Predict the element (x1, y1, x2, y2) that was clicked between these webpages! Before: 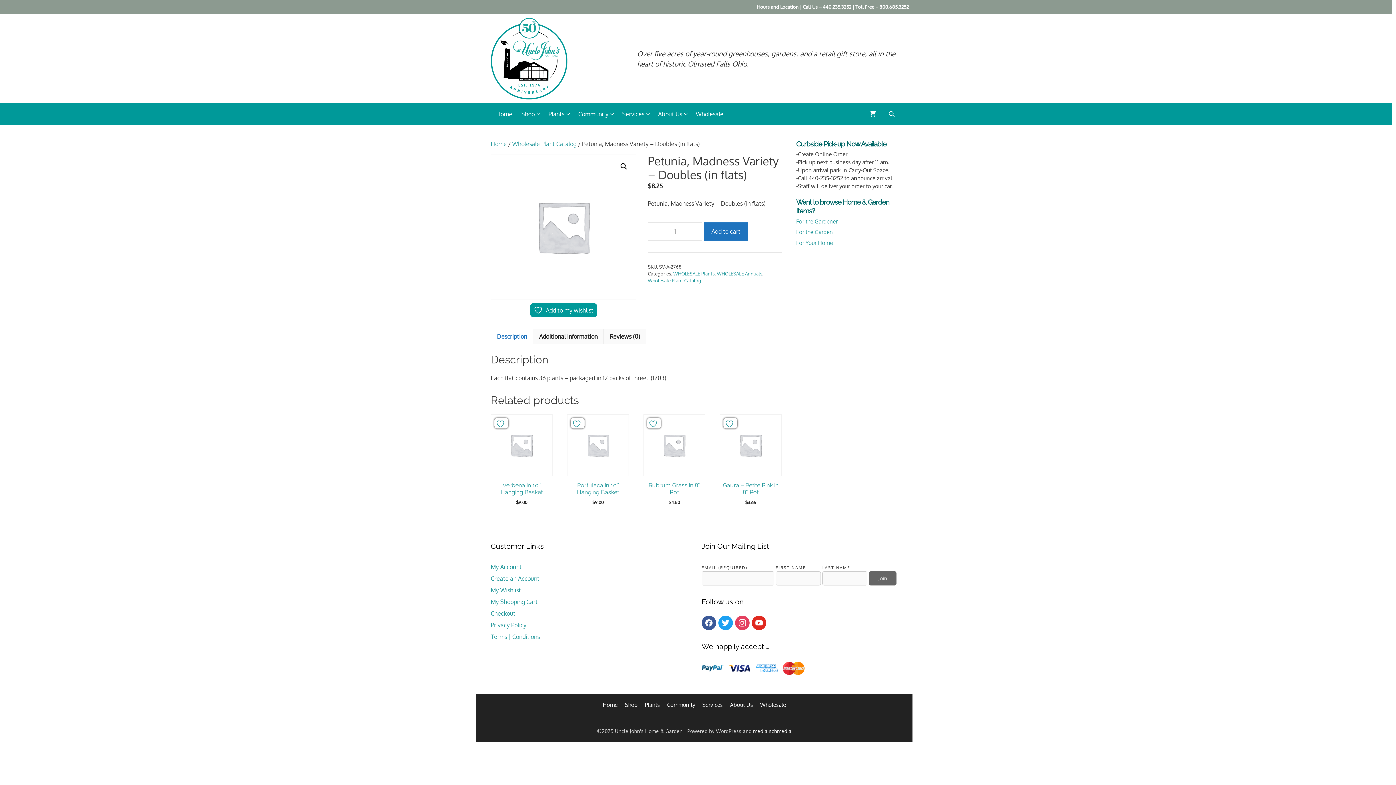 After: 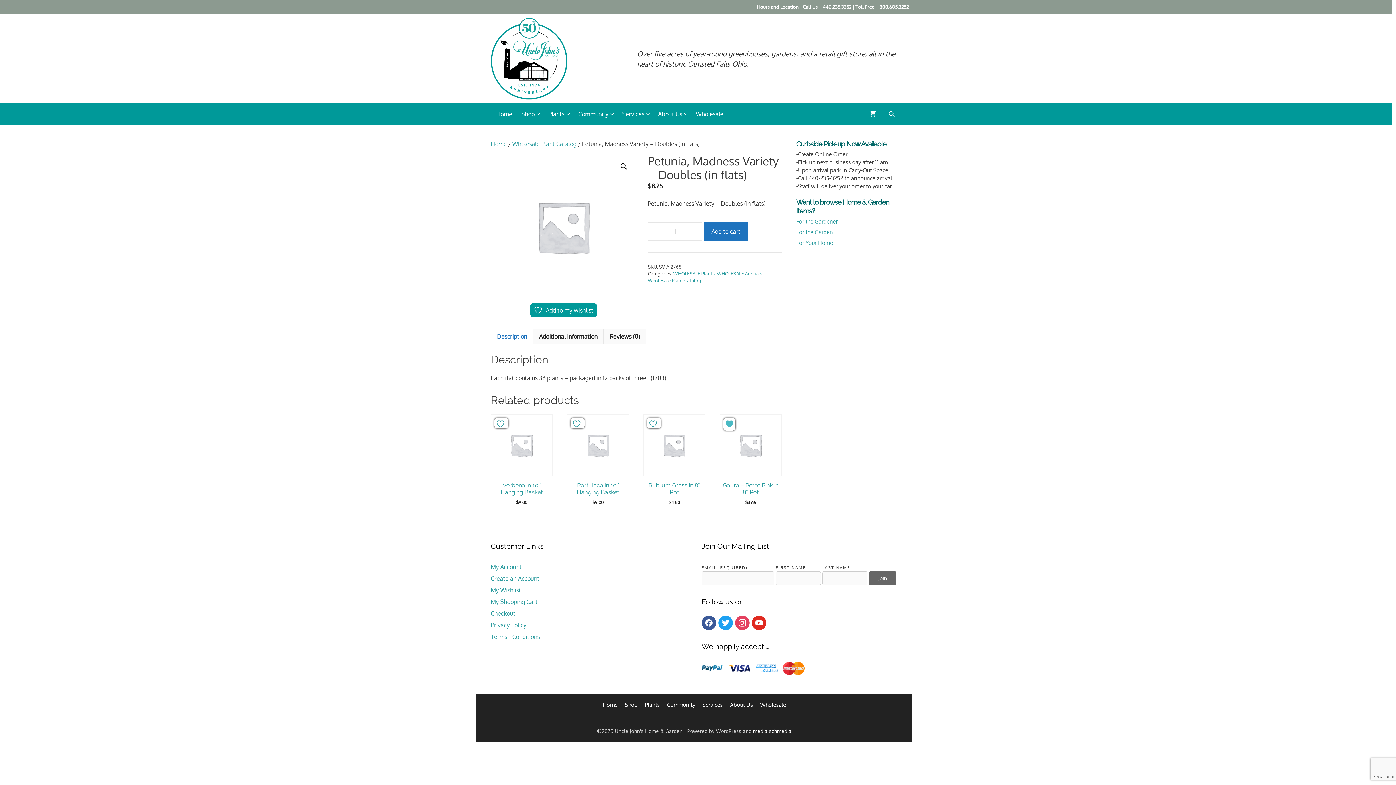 Action: bbox: (725, 419, 736, 428) label:  Add to my wishlist